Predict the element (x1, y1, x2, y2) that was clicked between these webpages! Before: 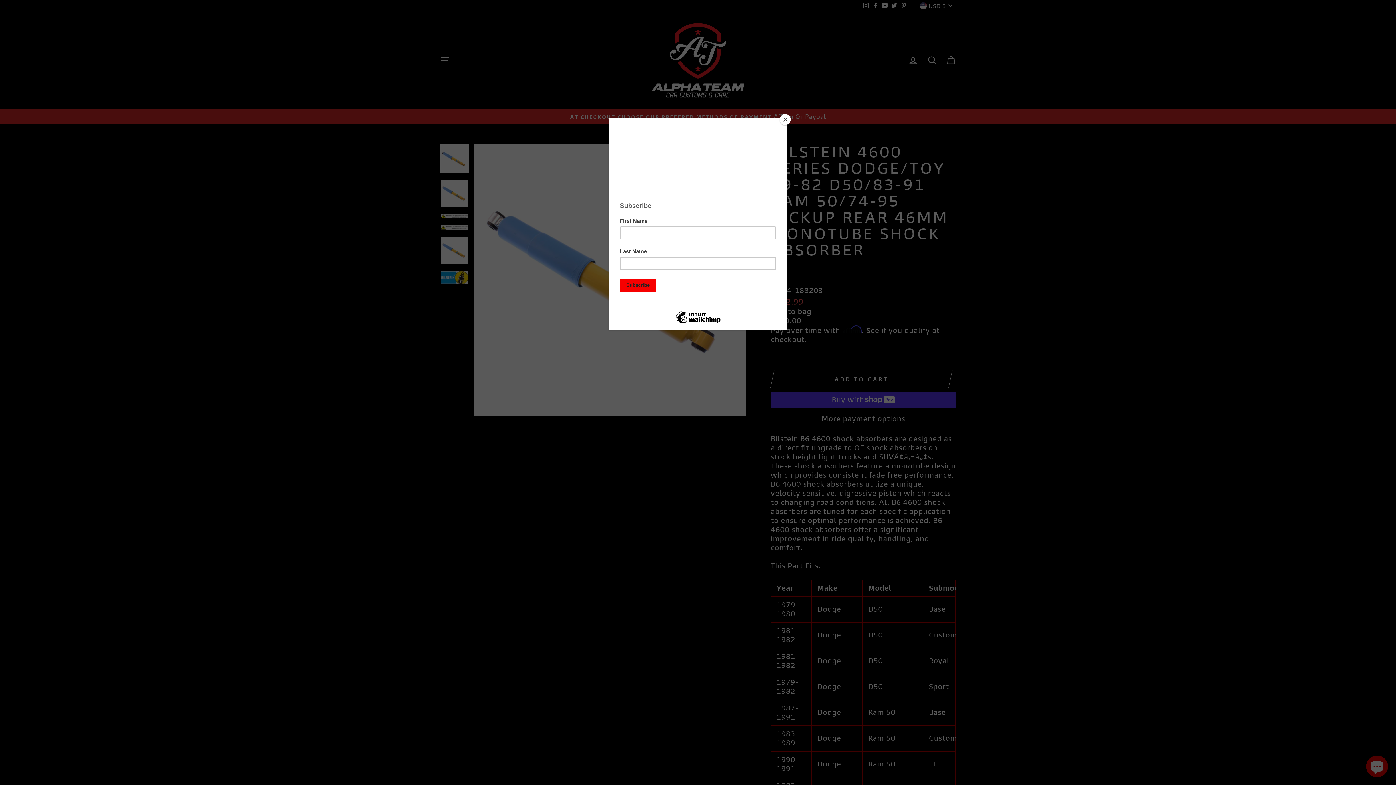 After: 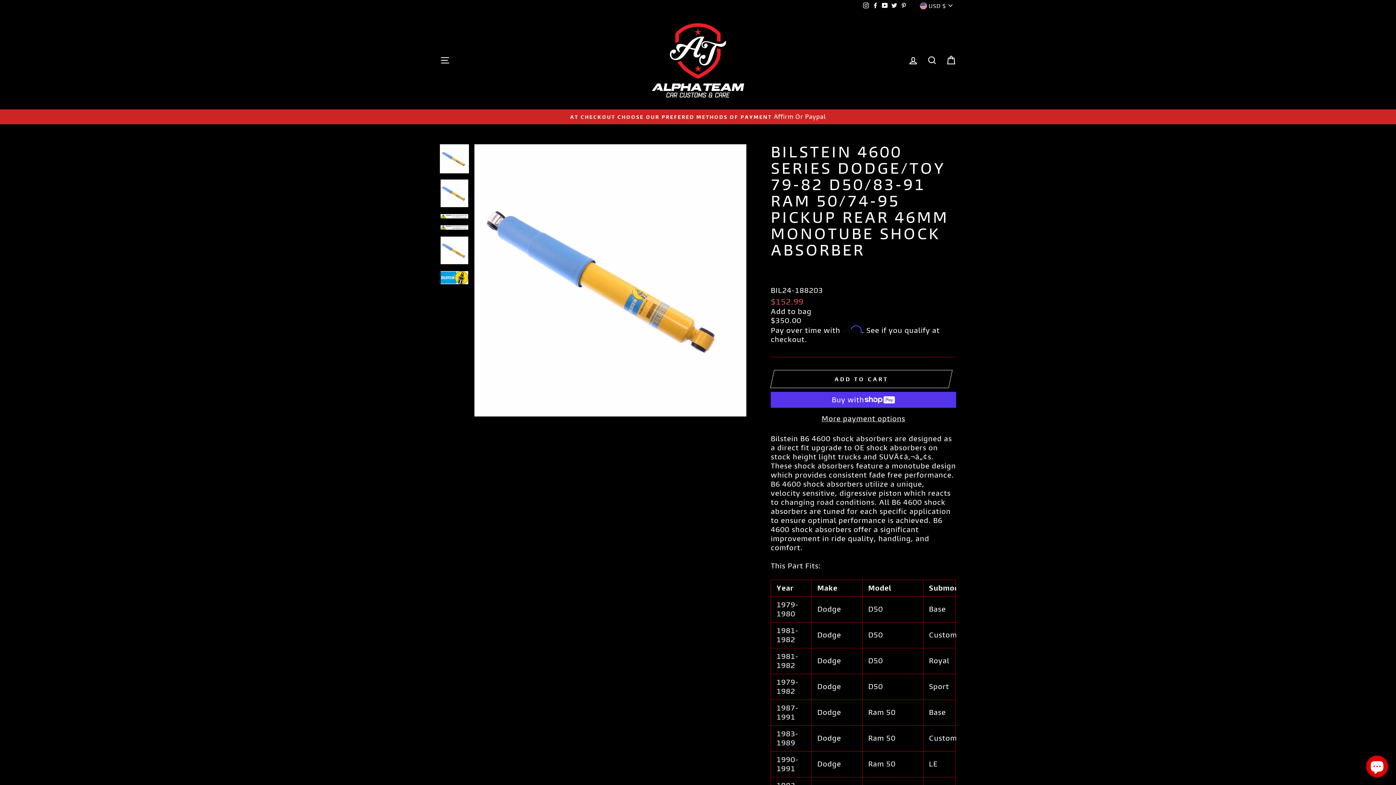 Action: bbox: (780, 114, 790, 125) label: Close